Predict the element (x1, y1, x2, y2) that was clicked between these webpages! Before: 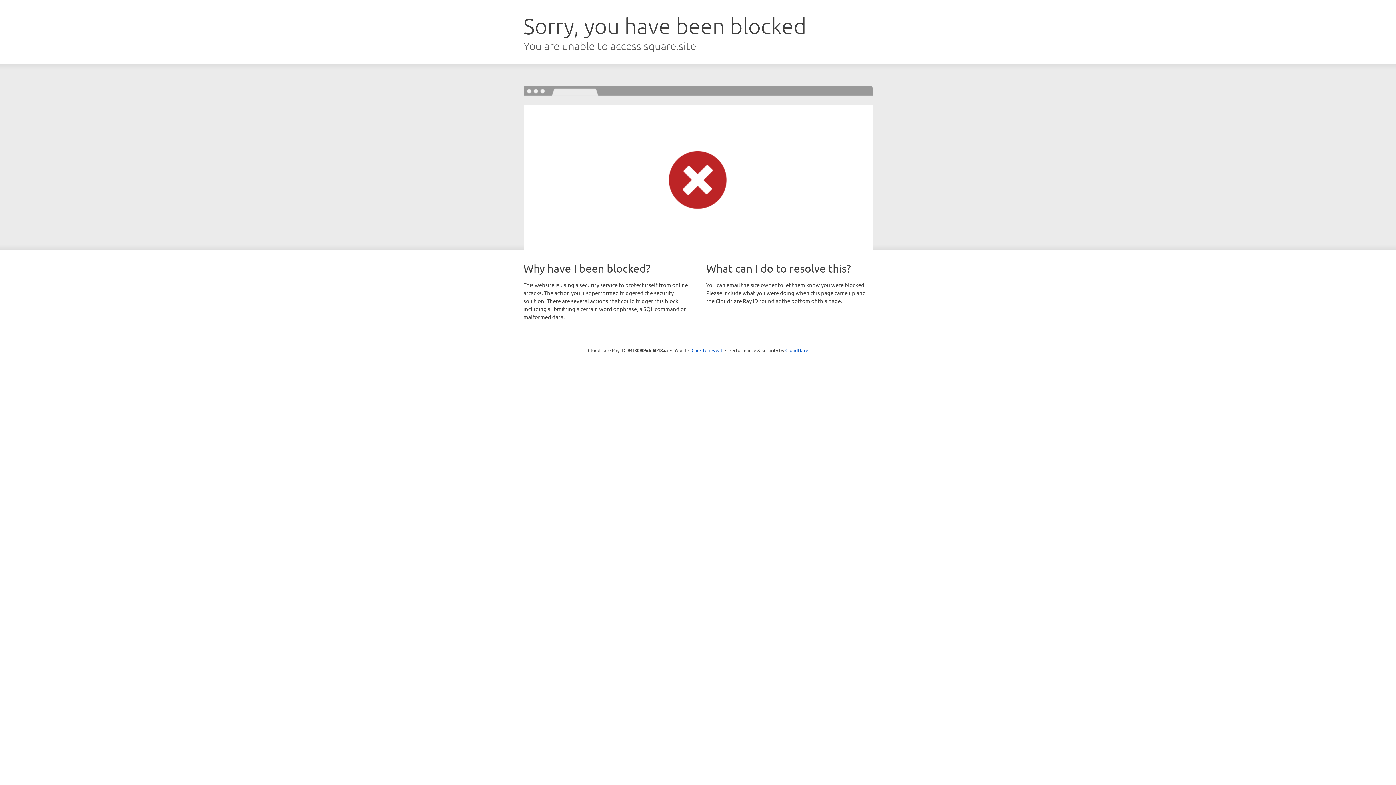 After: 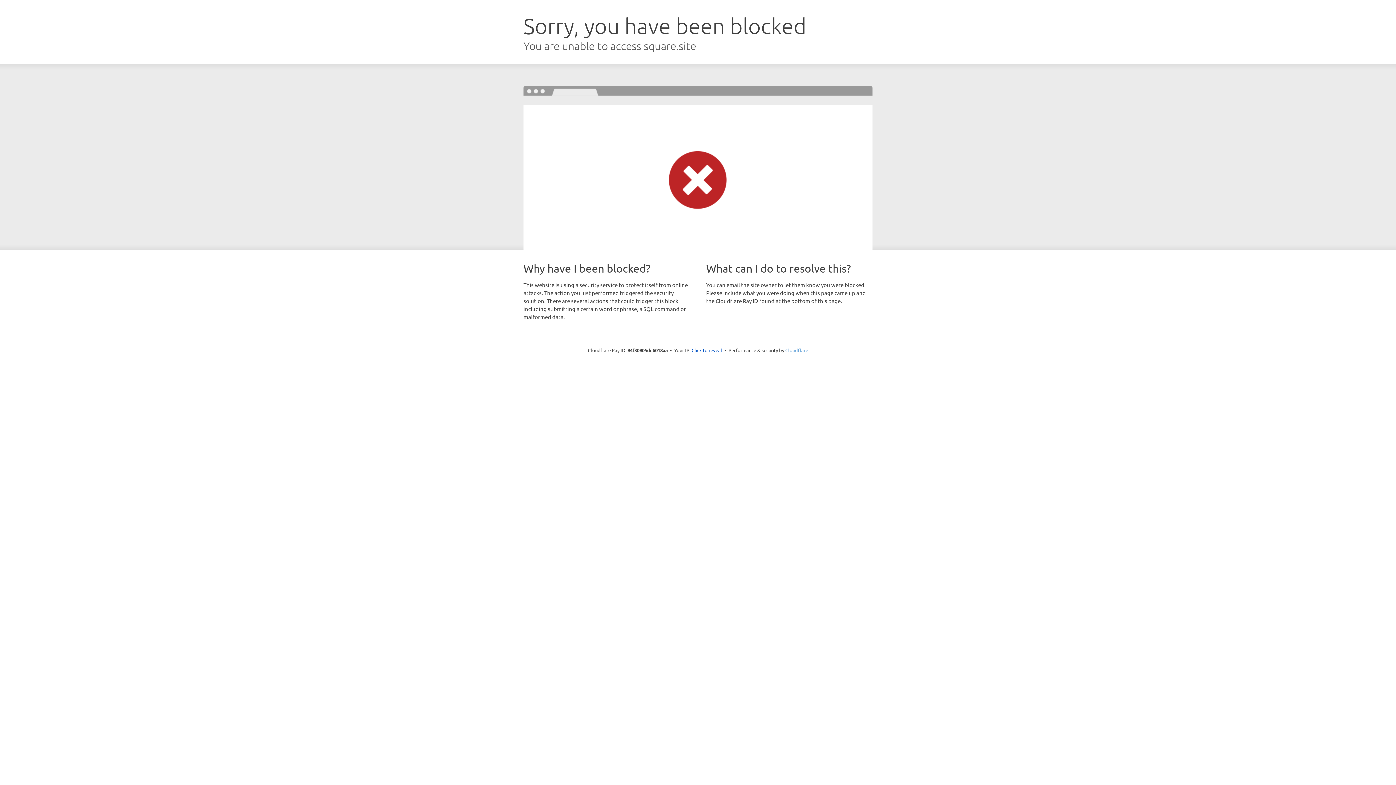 Action: label: Cloudflare bbox: (785, 347, 808, 353)